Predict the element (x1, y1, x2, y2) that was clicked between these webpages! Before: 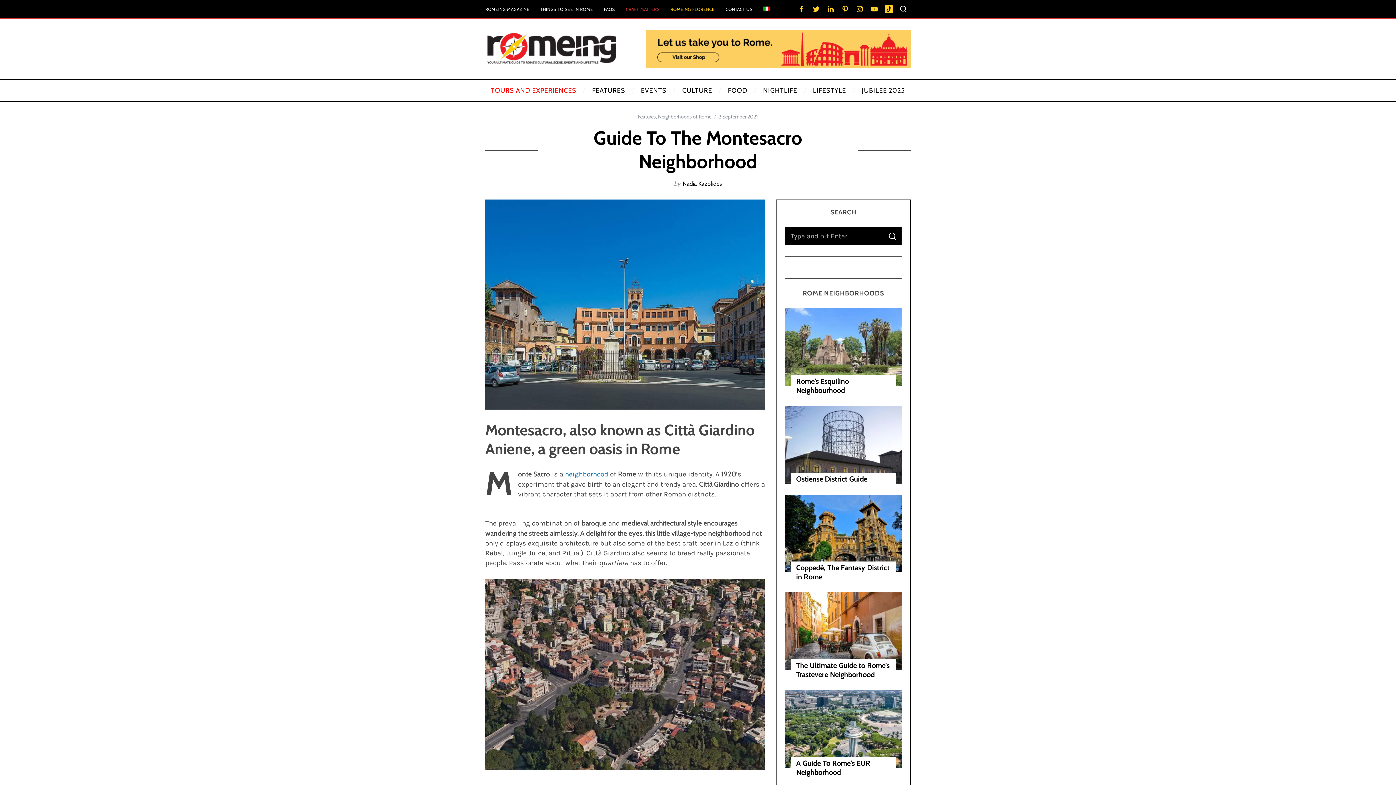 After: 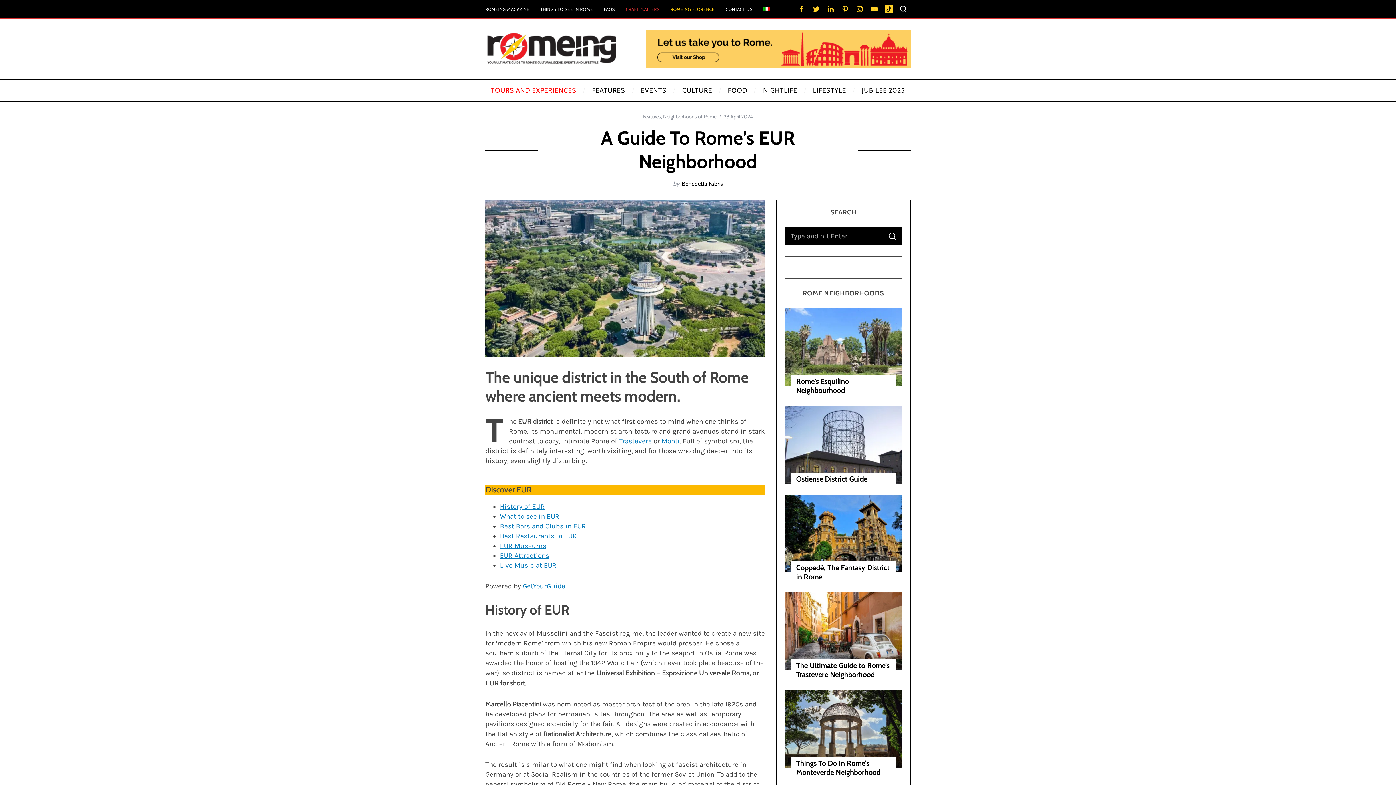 Action: label: A Guide To Rome’s EUR Neighborhood bbox: (796, 759, 870, 777)